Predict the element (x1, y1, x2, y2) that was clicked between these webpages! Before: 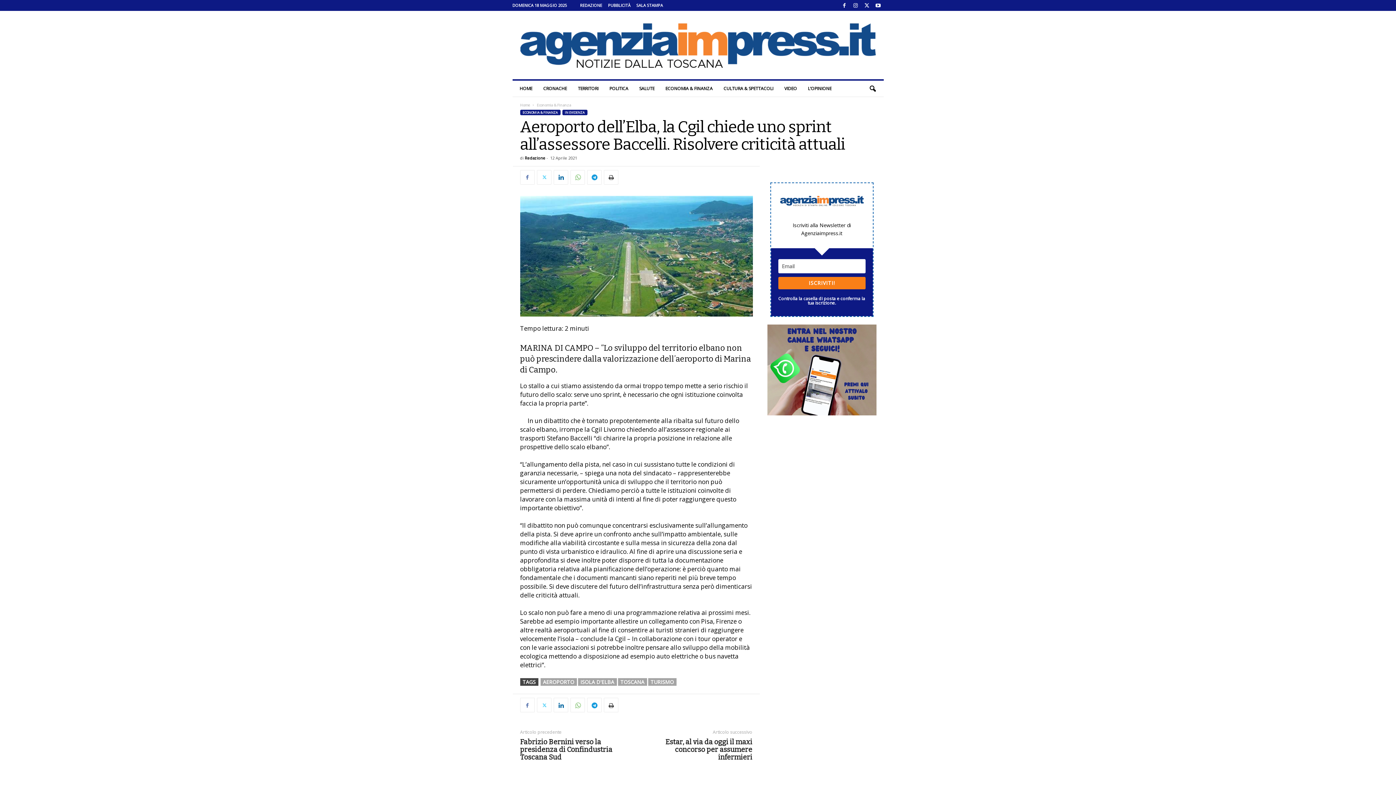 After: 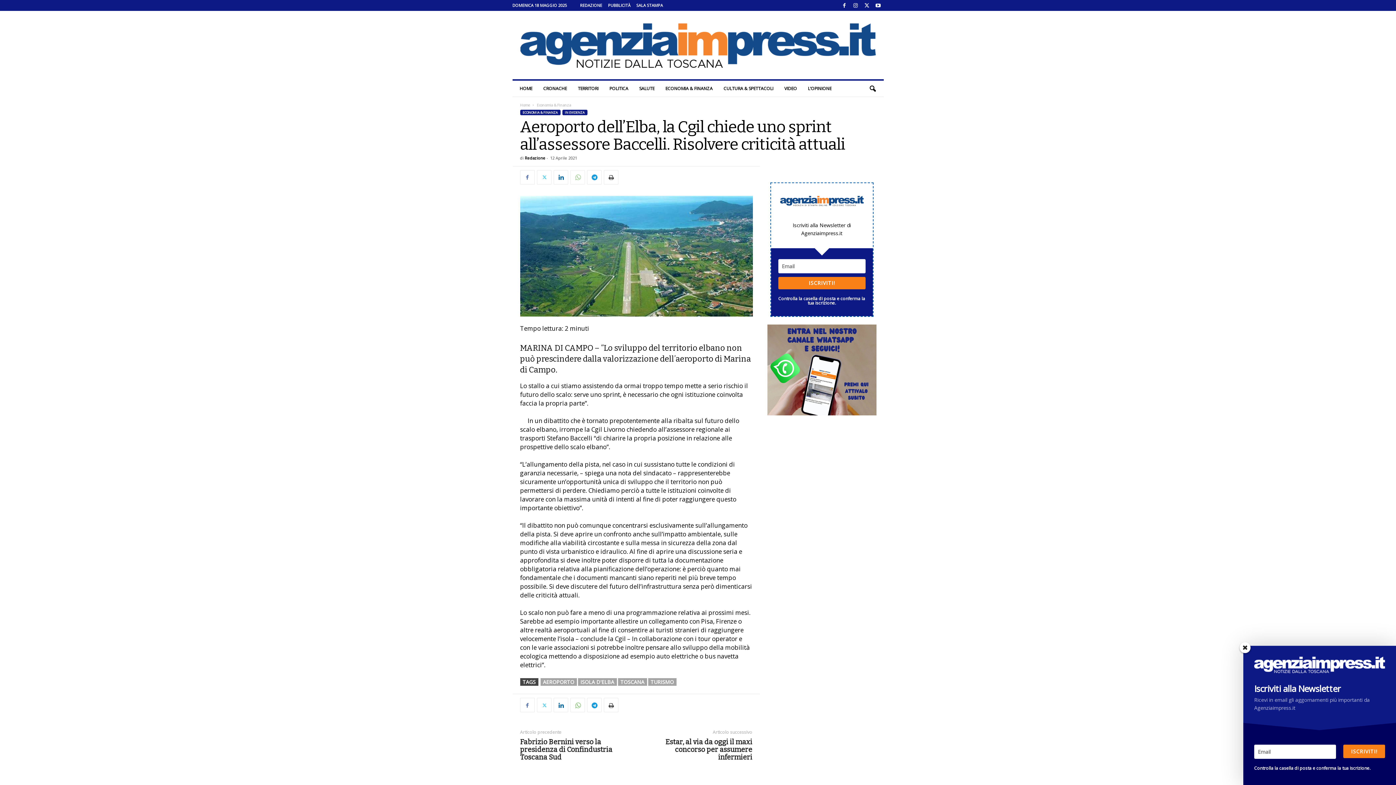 Action: bbox: (570, 170, 584, 184)